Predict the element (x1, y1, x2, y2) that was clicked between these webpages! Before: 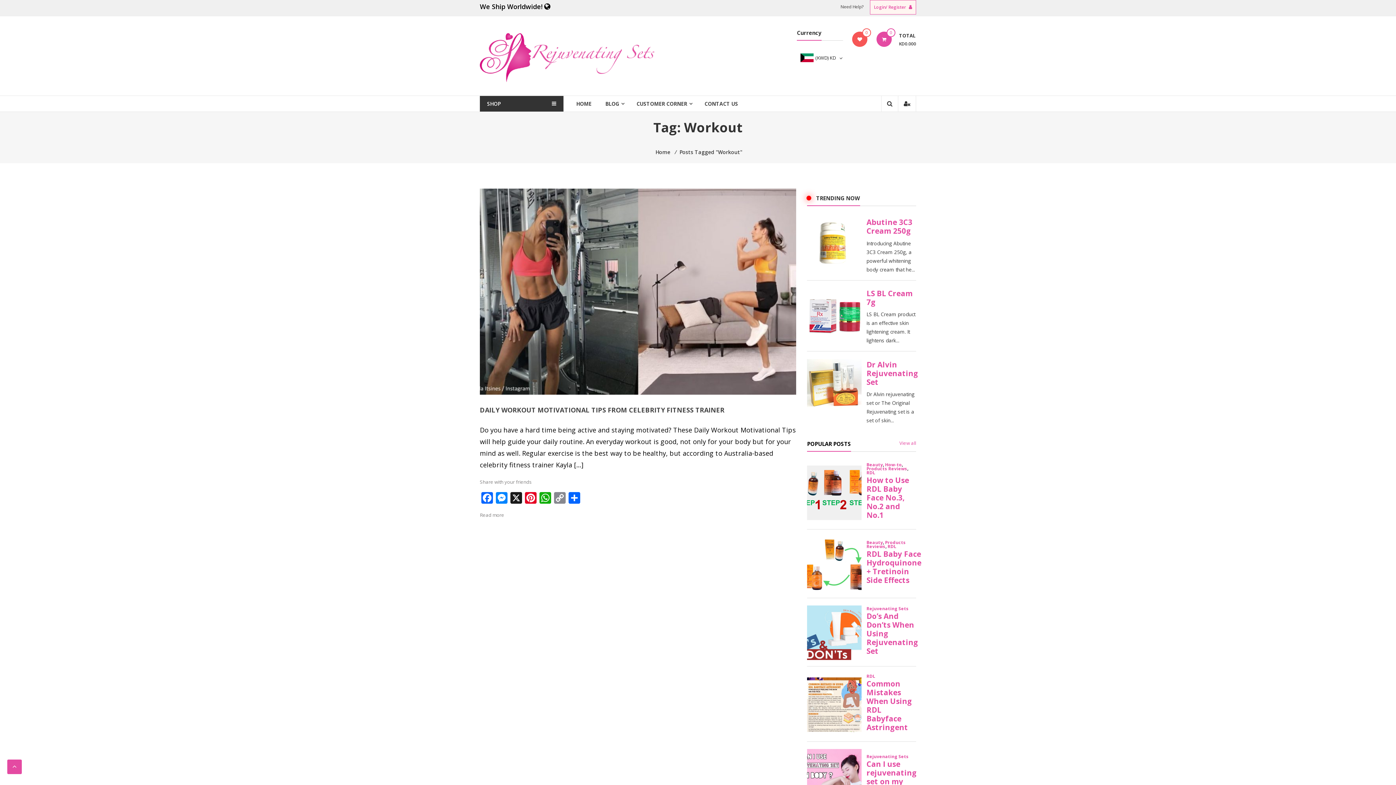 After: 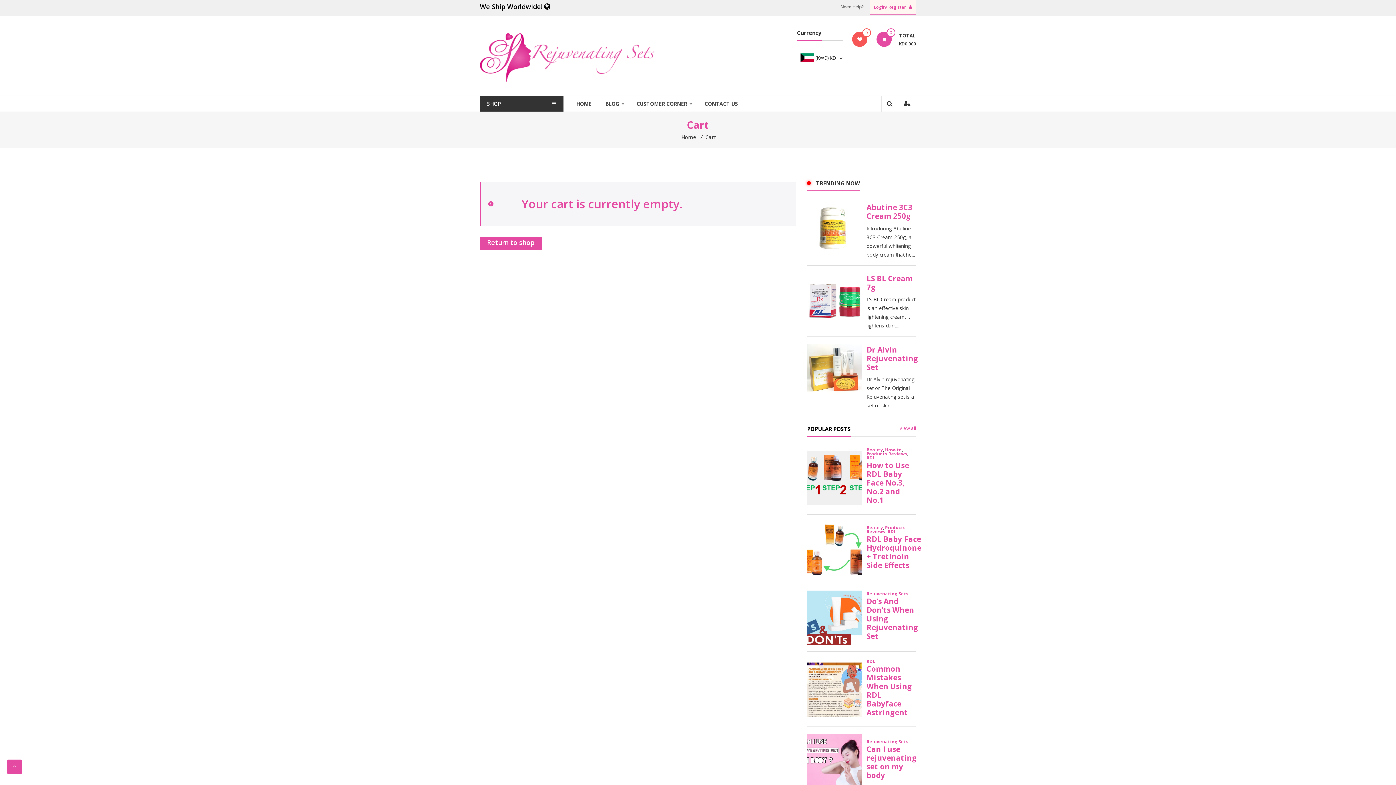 Action: label: 0 bbox: (876, 31, 892, 46)